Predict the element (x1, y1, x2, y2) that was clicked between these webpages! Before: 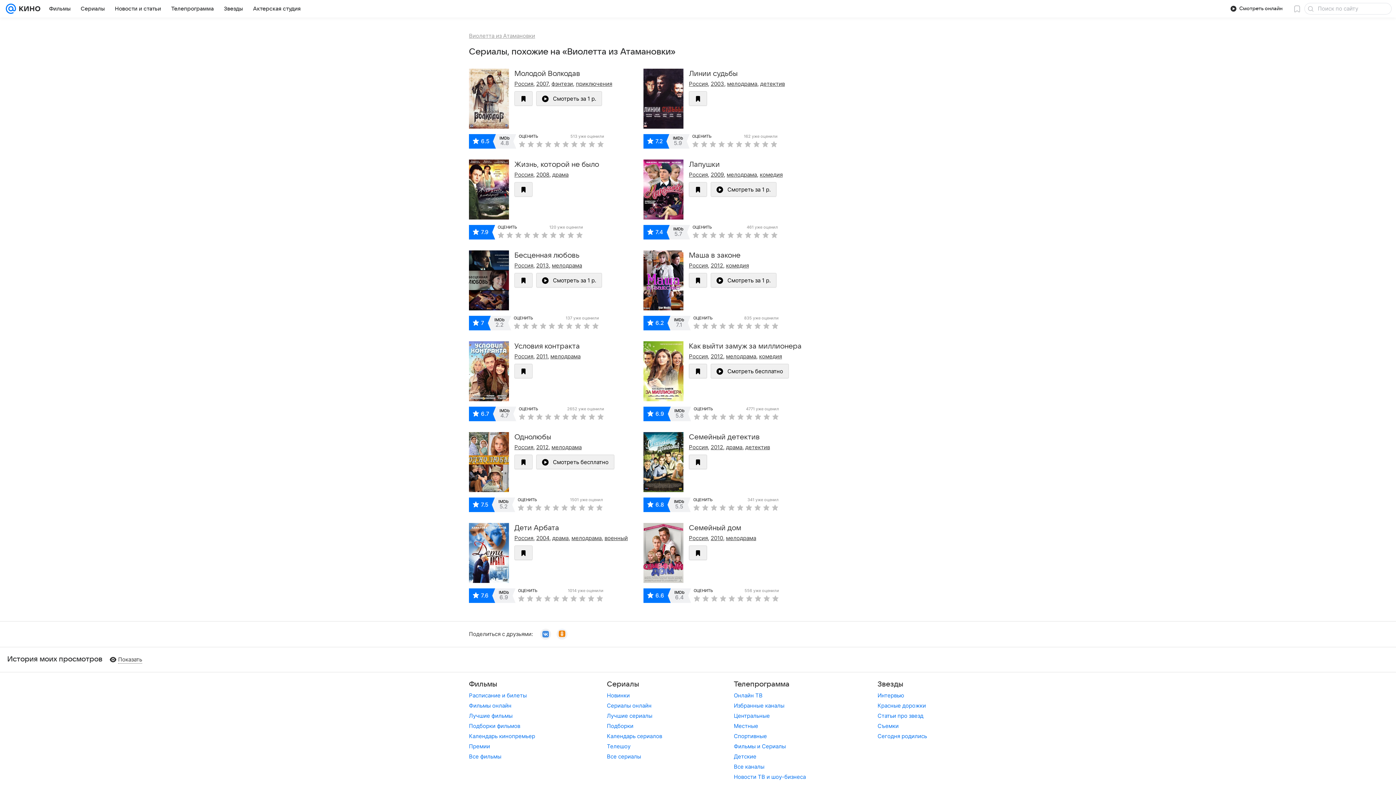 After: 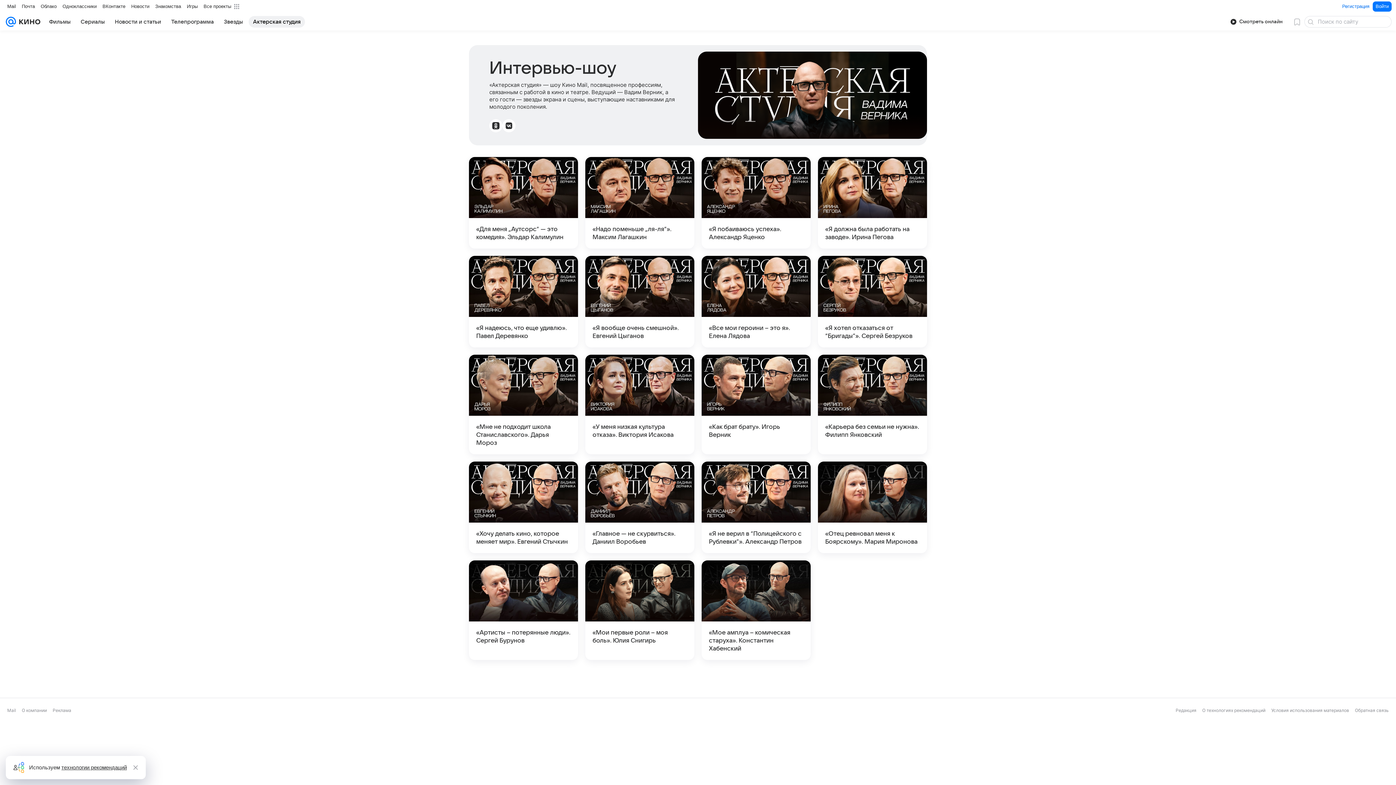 Action: bbox: (248, 2, 305, 14) label: Актерская студия